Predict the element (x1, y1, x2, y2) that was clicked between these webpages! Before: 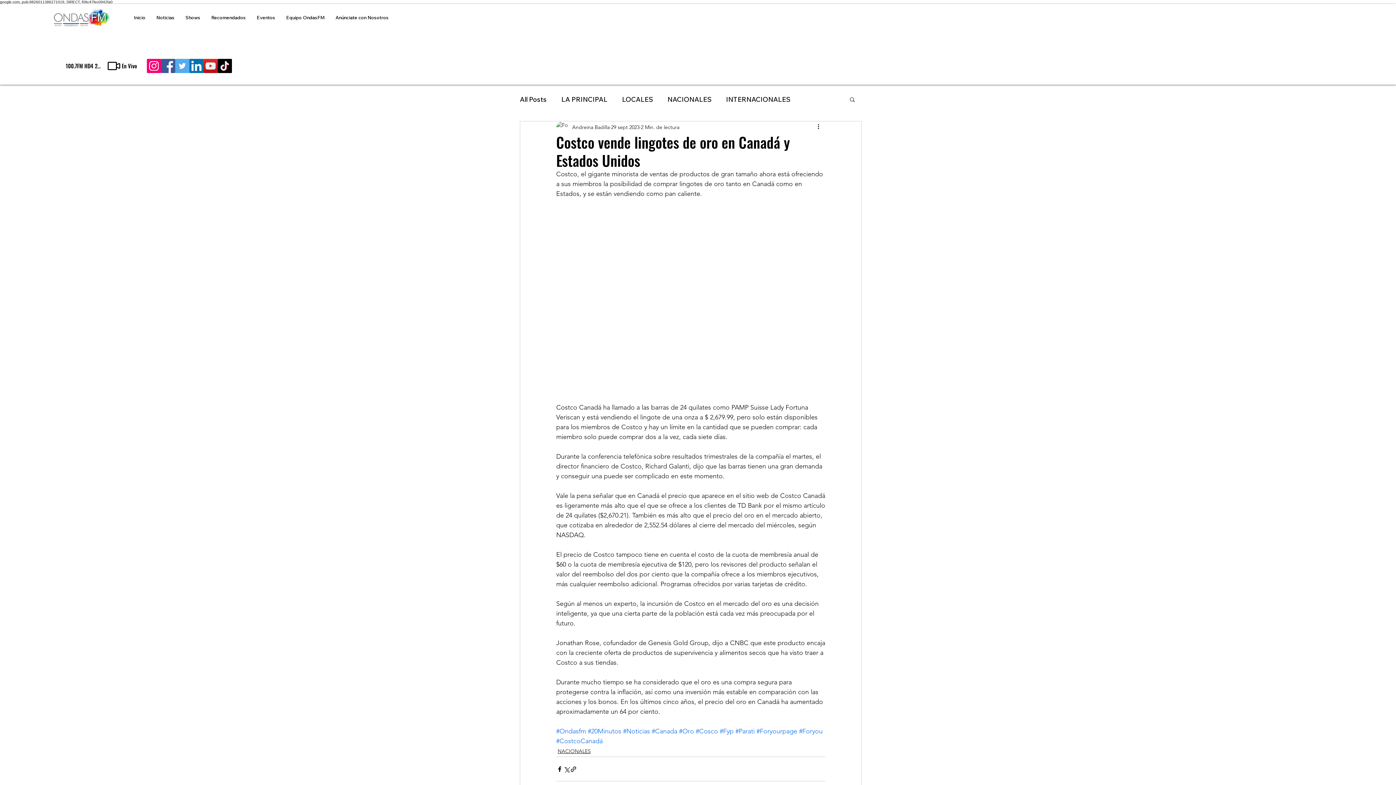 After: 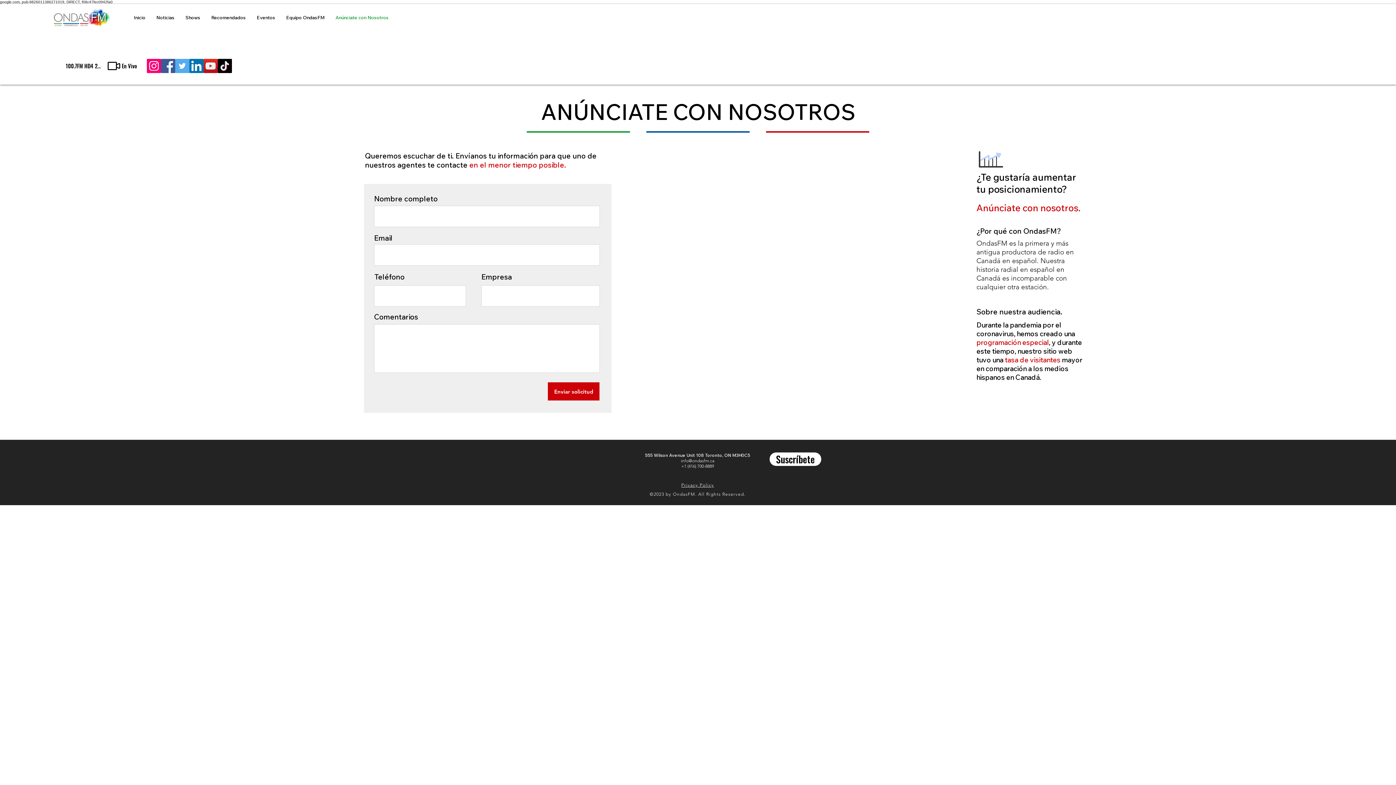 Action: bbox: (330, 12, 394, 22) label: Anúnciate con Nosotros